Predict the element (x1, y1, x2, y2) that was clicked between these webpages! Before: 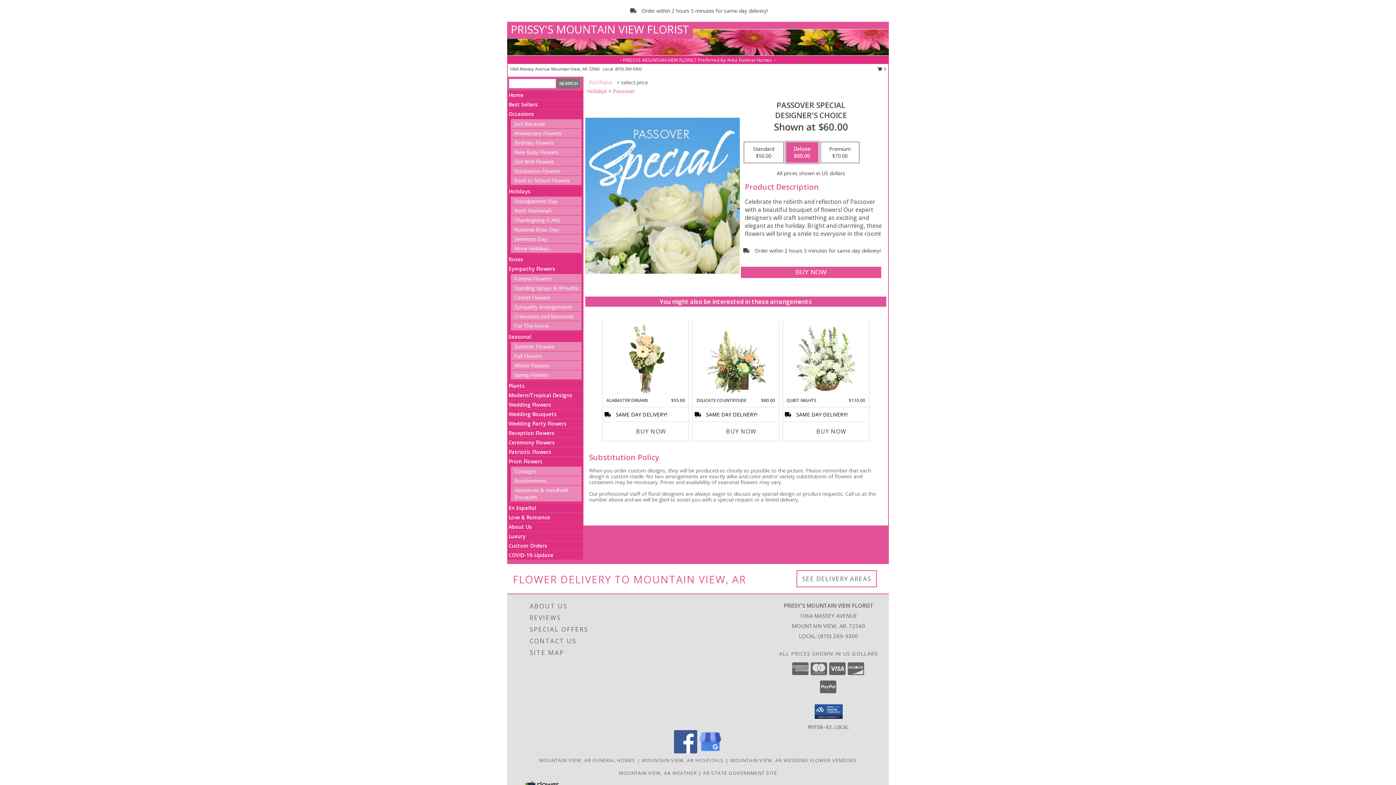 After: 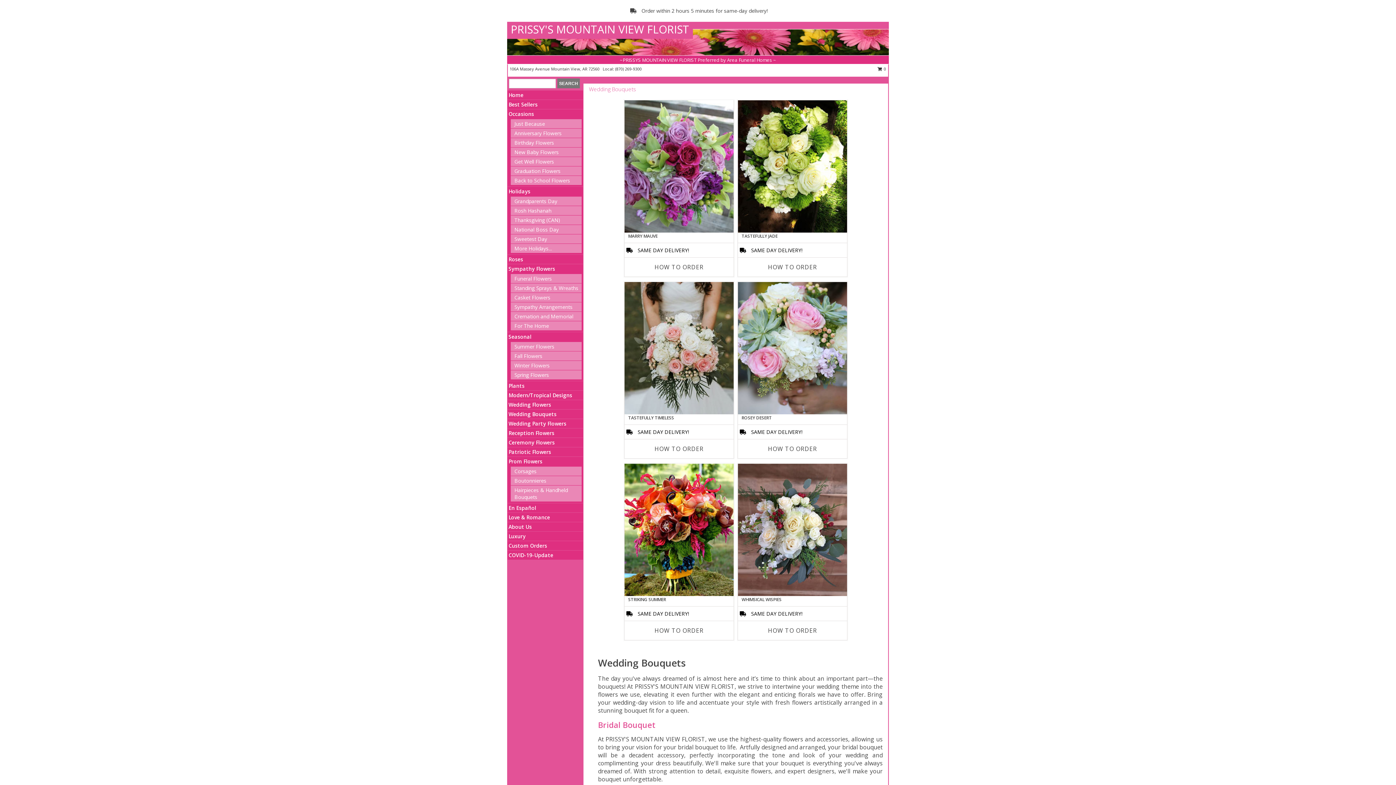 Action: label: Wedding Bouquets bbox: (508, 410, 556, 417)